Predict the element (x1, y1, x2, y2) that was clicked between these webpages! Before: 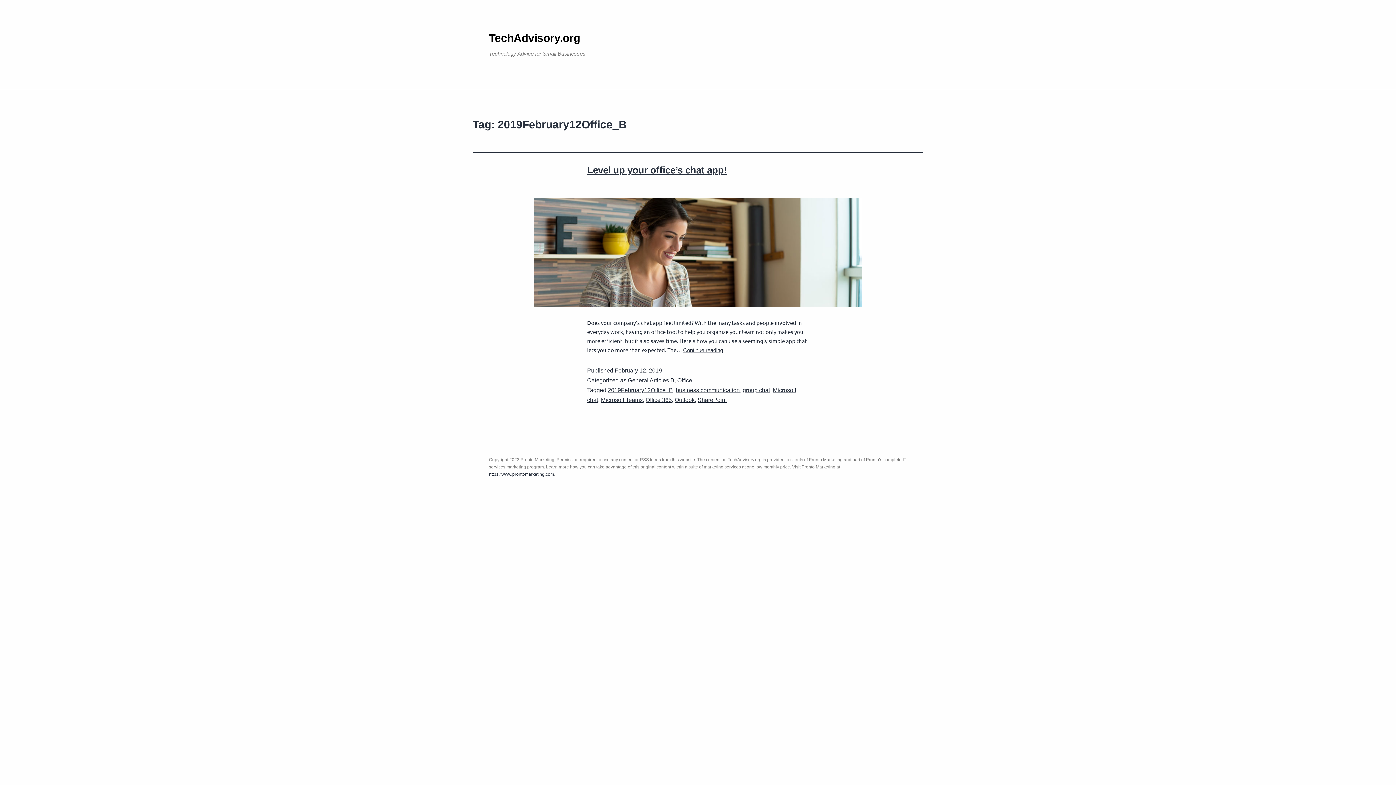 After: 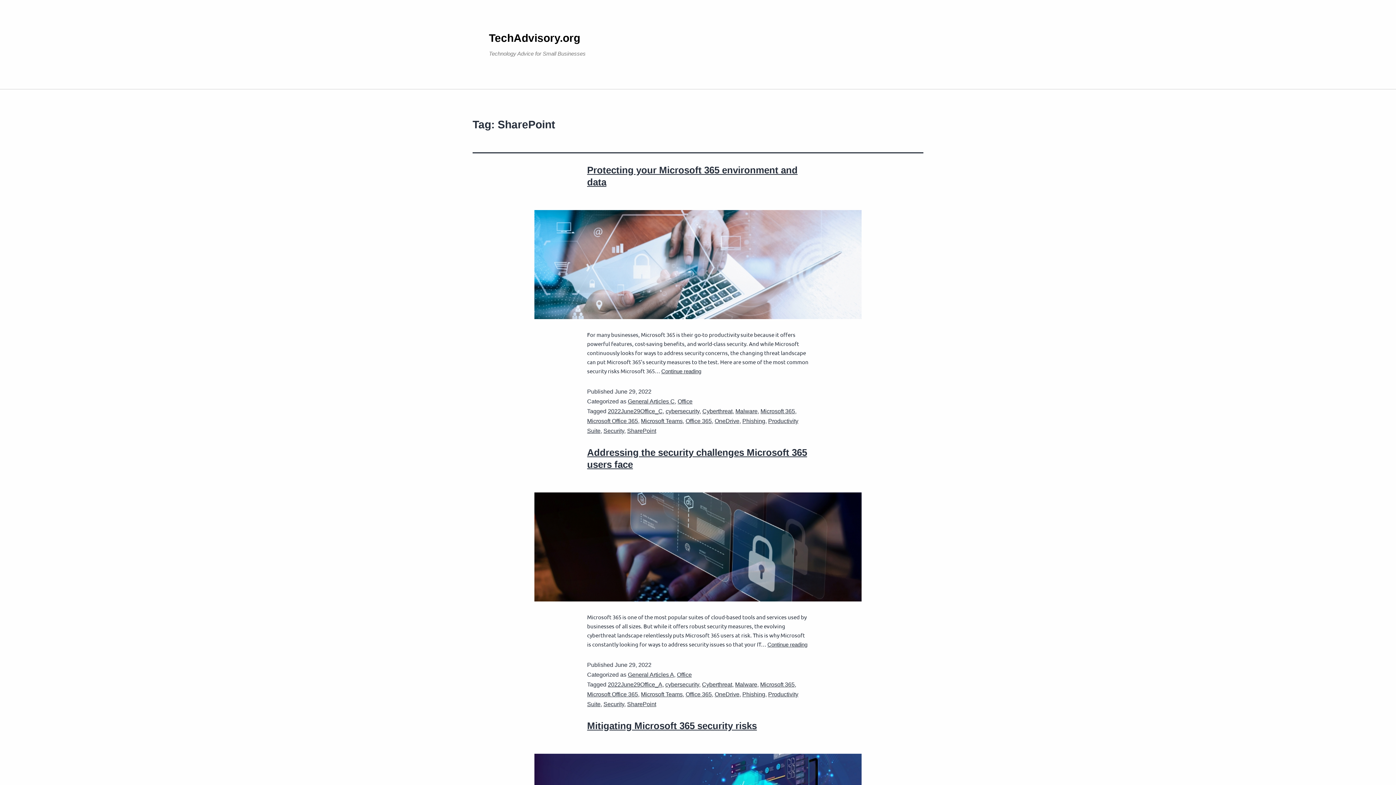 Action: label: SharePoint bbox: (697, 397, 726, 403)